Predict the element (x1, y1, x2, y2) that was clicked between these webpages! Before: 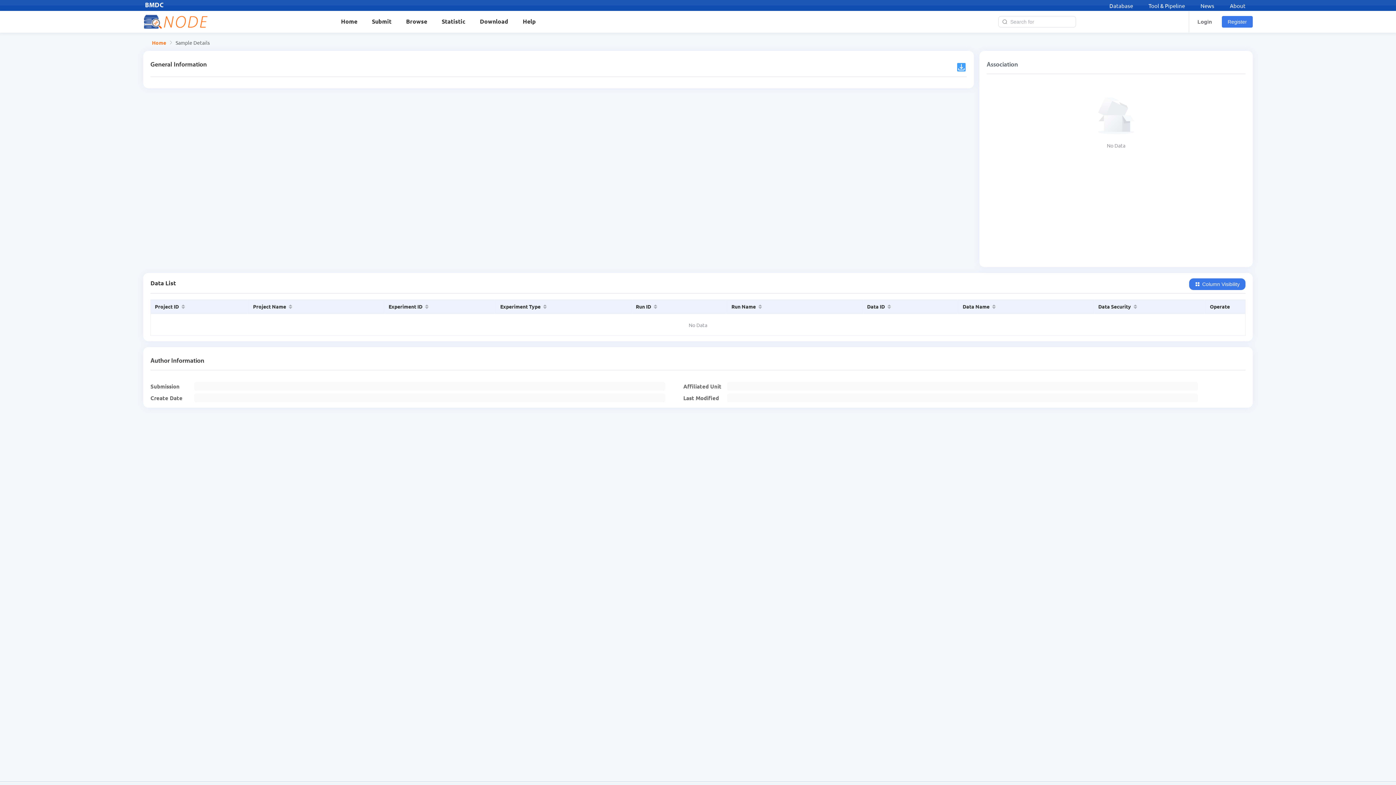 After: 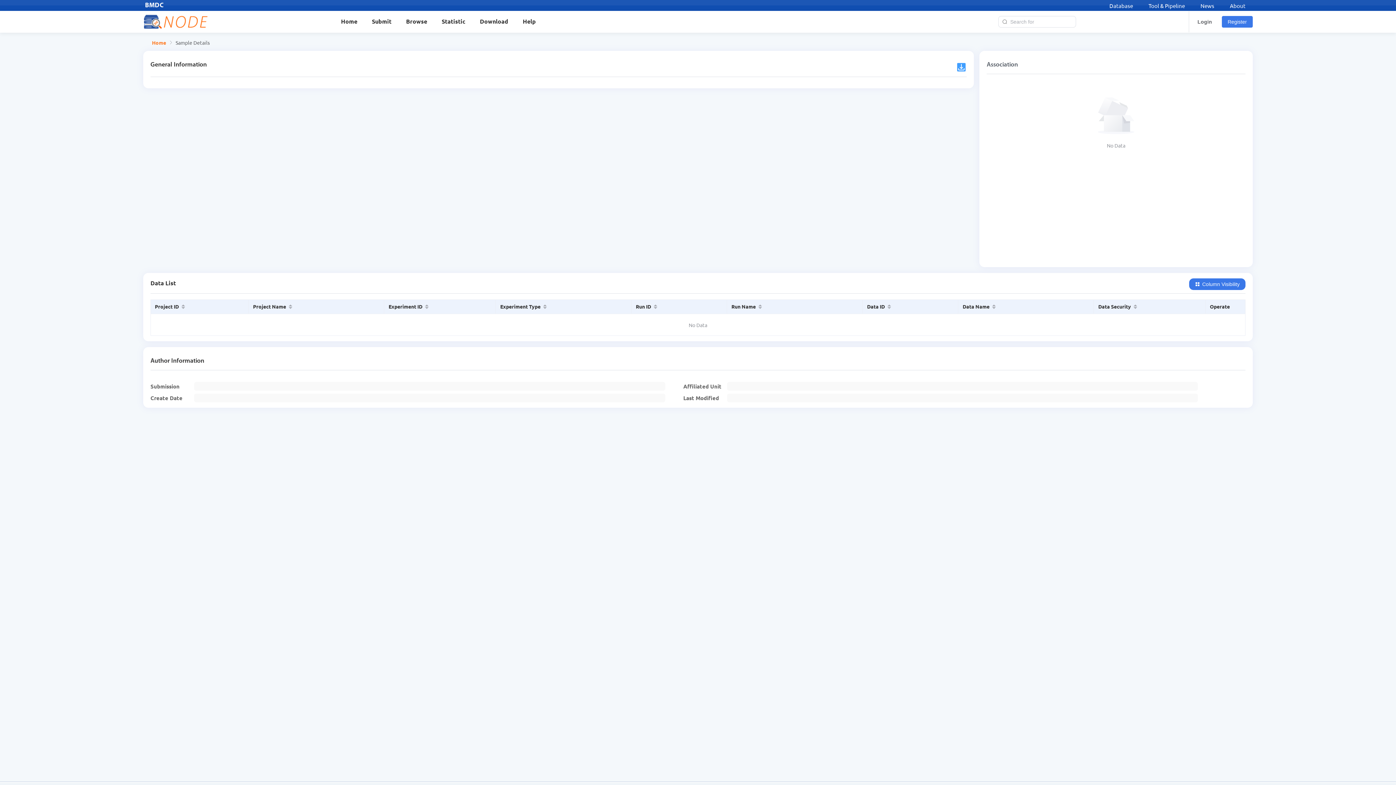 Action: label: BMDC bbox: (145, 2, 163, 9)